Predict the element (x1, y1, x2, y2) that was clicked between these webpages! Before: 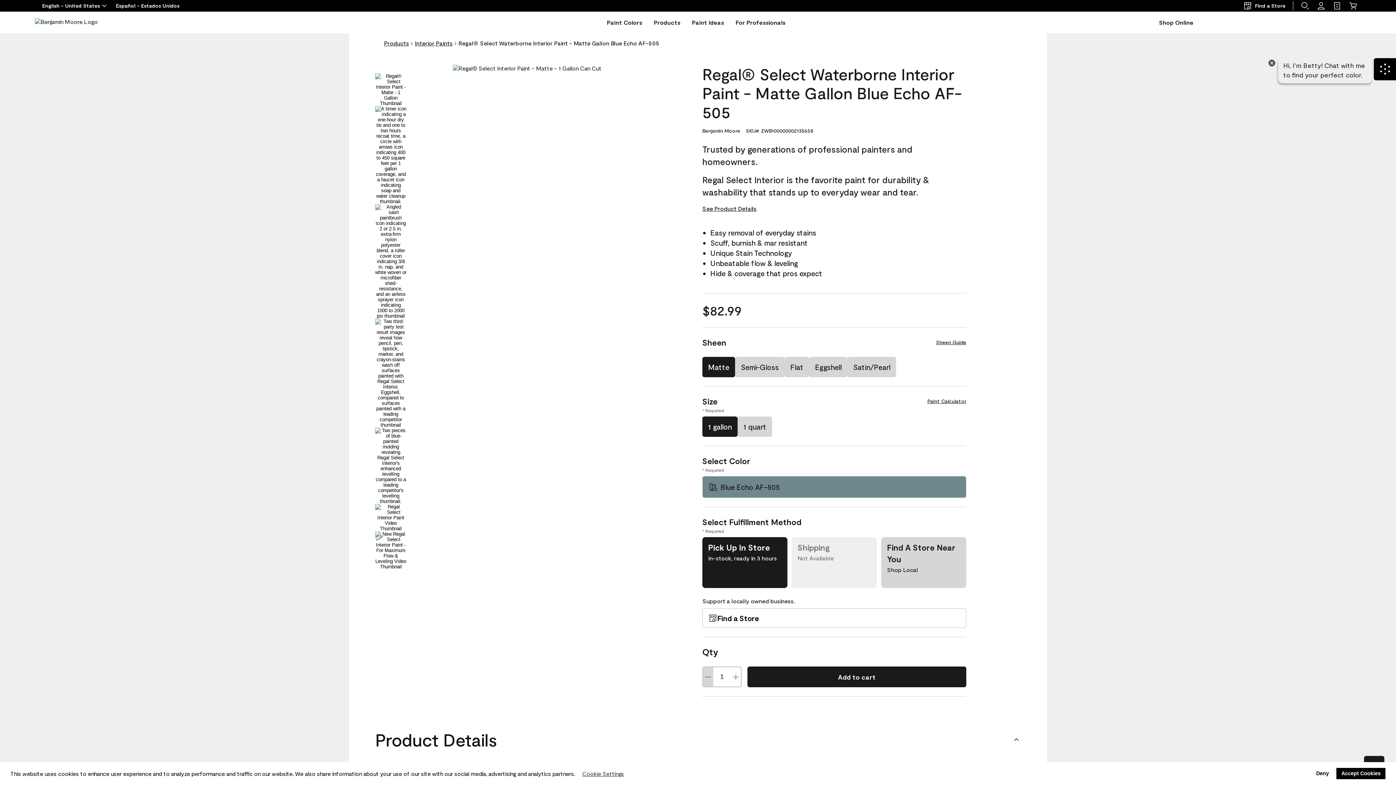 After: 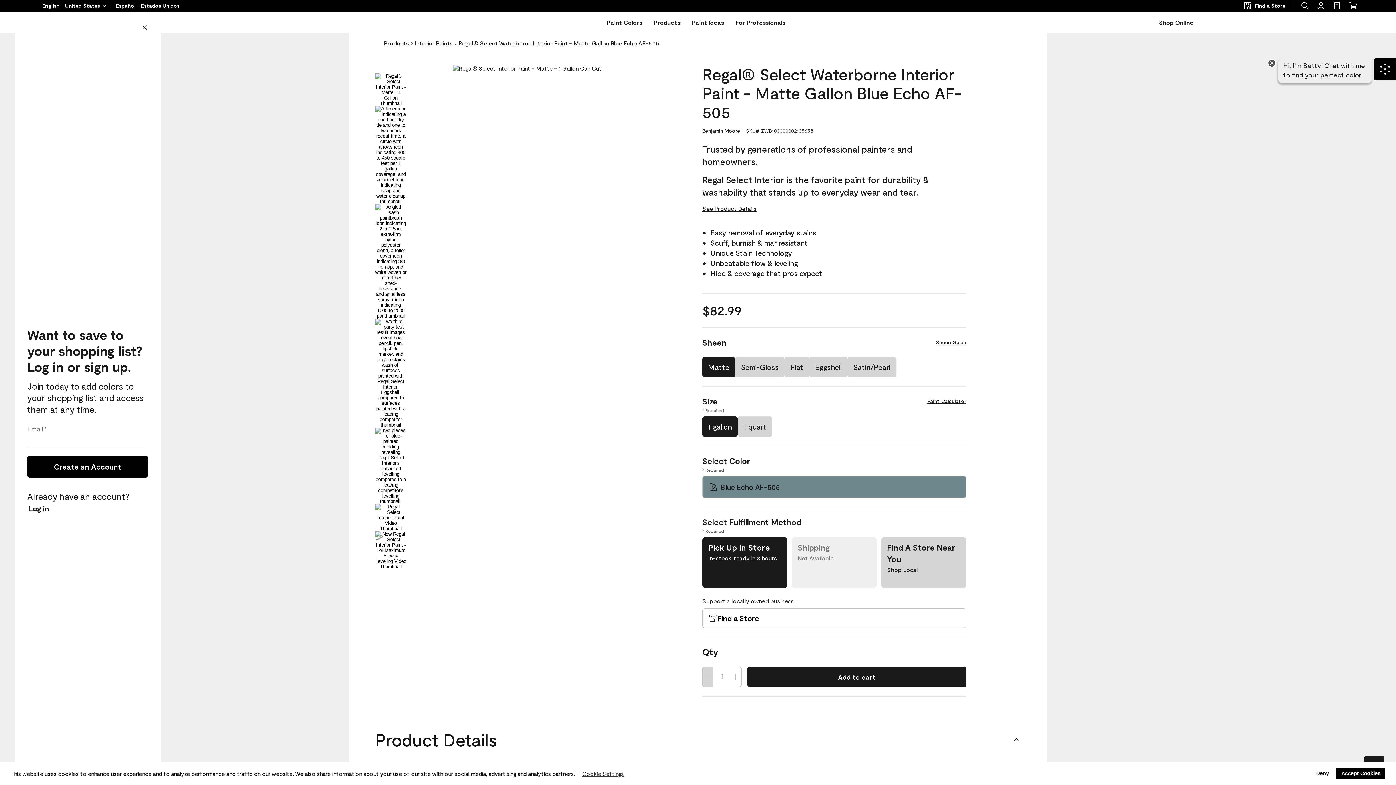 Action: bbox: (1329, 1, 1345, 10) label: Shopping List